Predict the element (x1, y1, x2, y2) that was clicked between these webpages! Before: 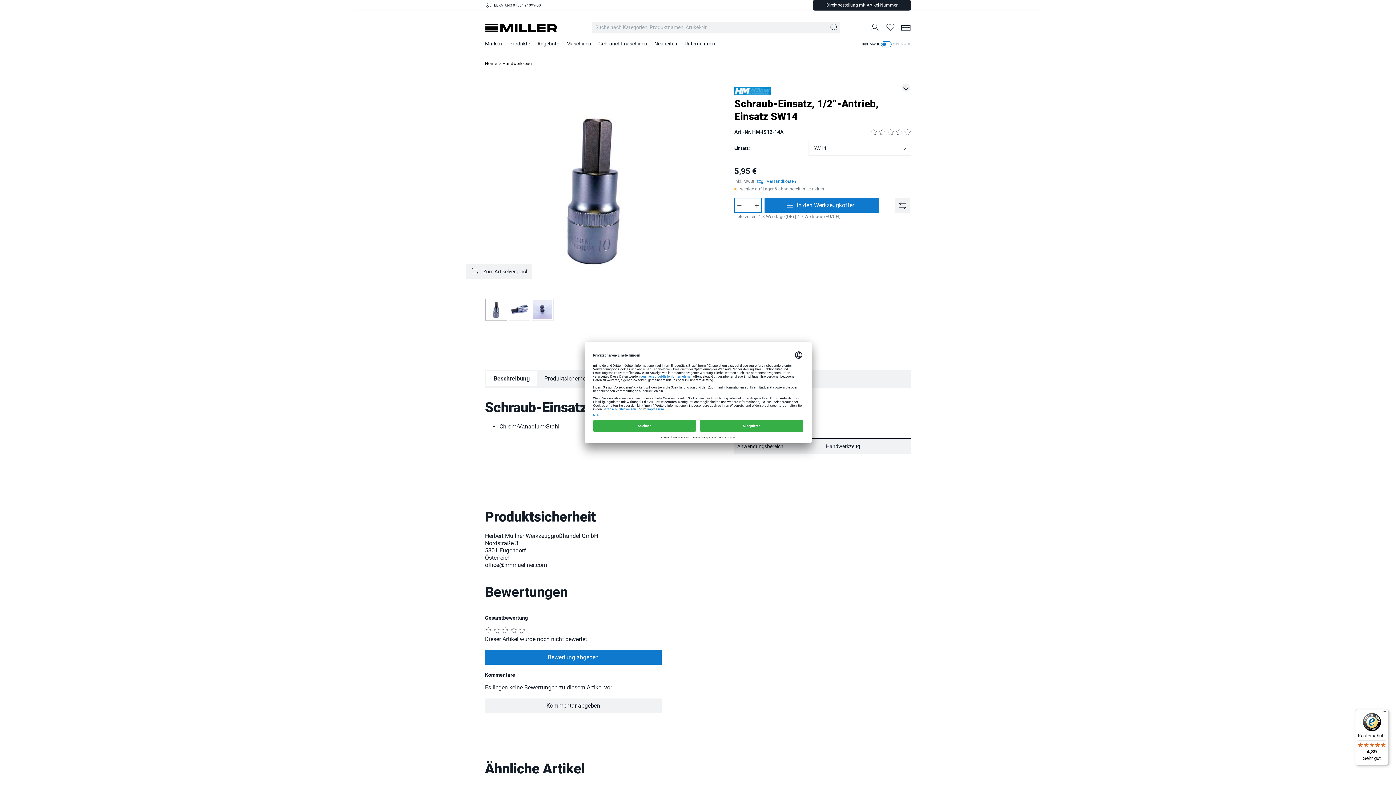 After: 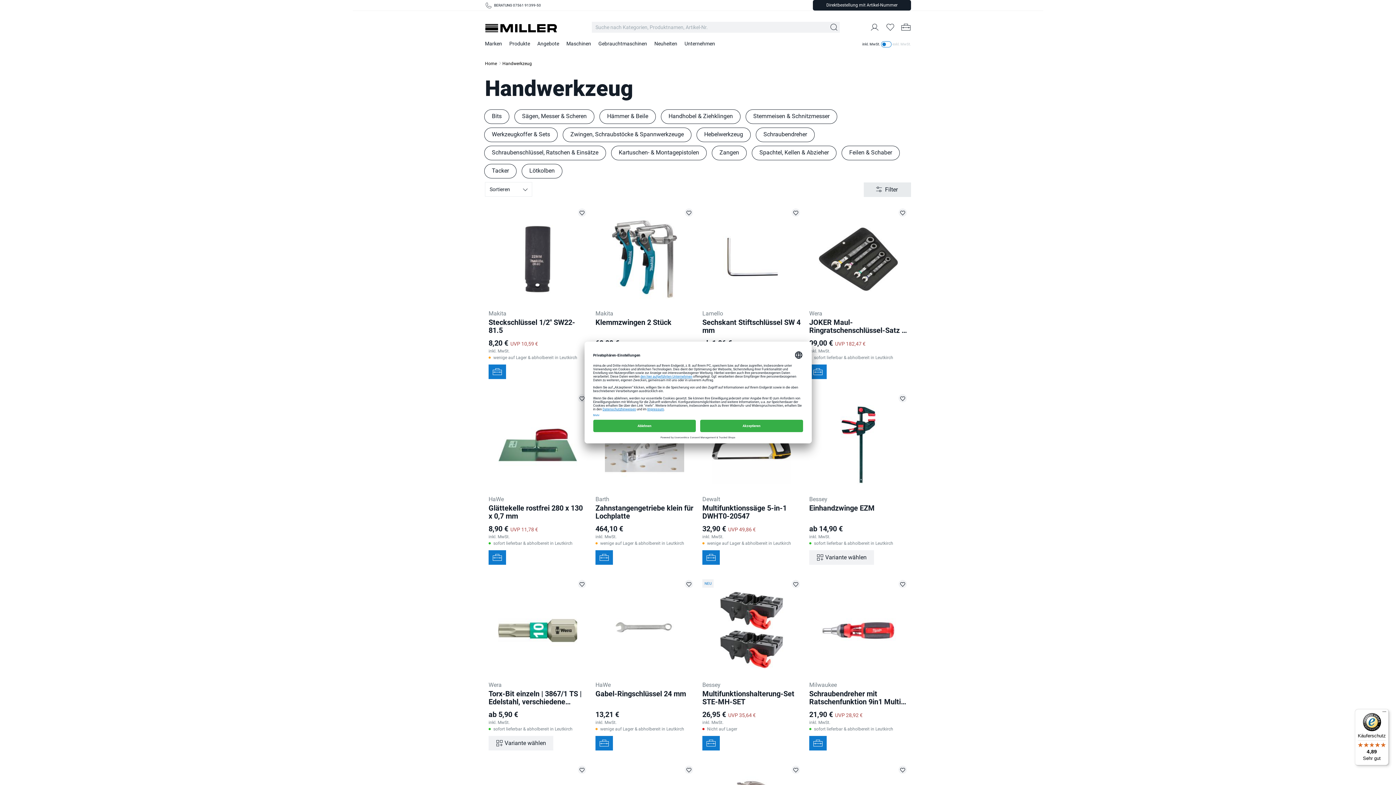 Action: label: Handwerkzeug bbox: (502, 61, 532, 66)